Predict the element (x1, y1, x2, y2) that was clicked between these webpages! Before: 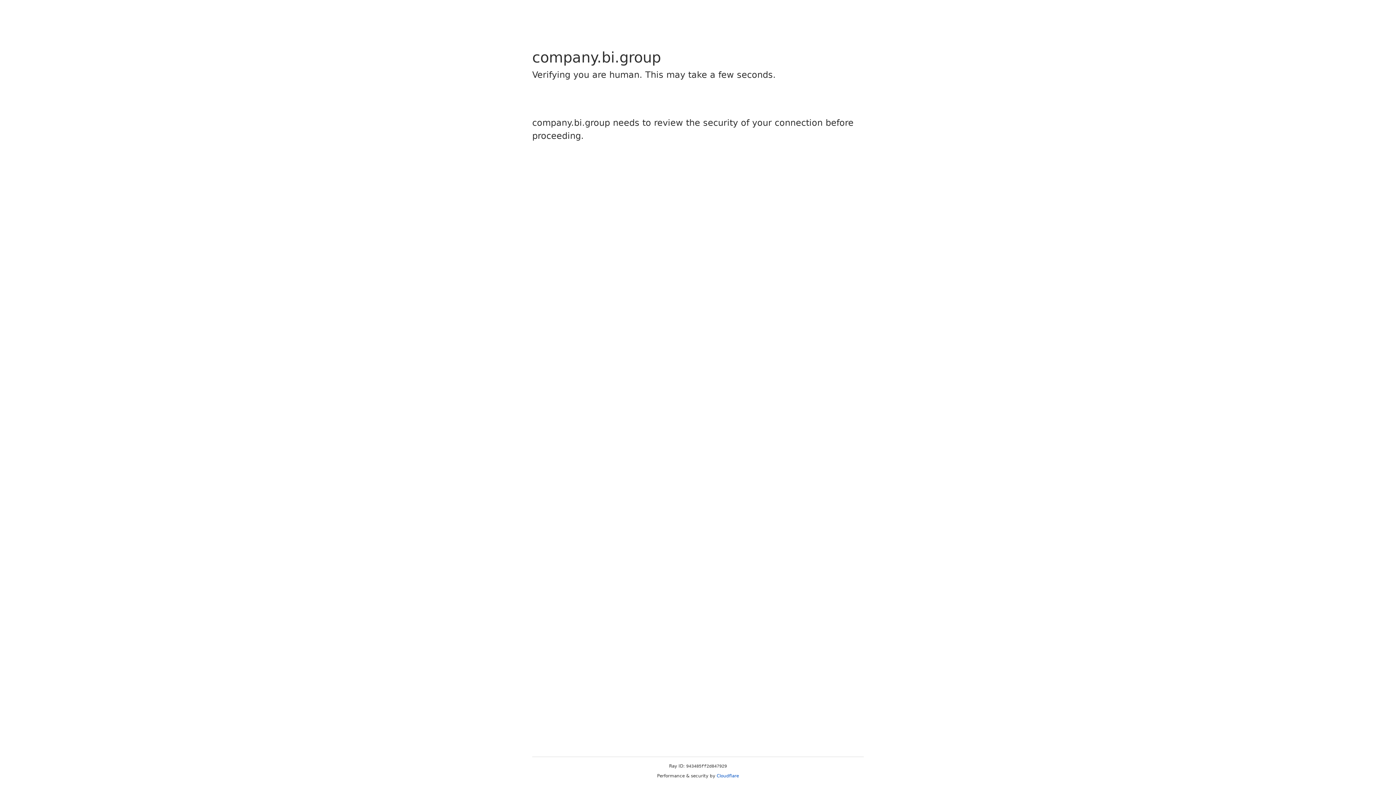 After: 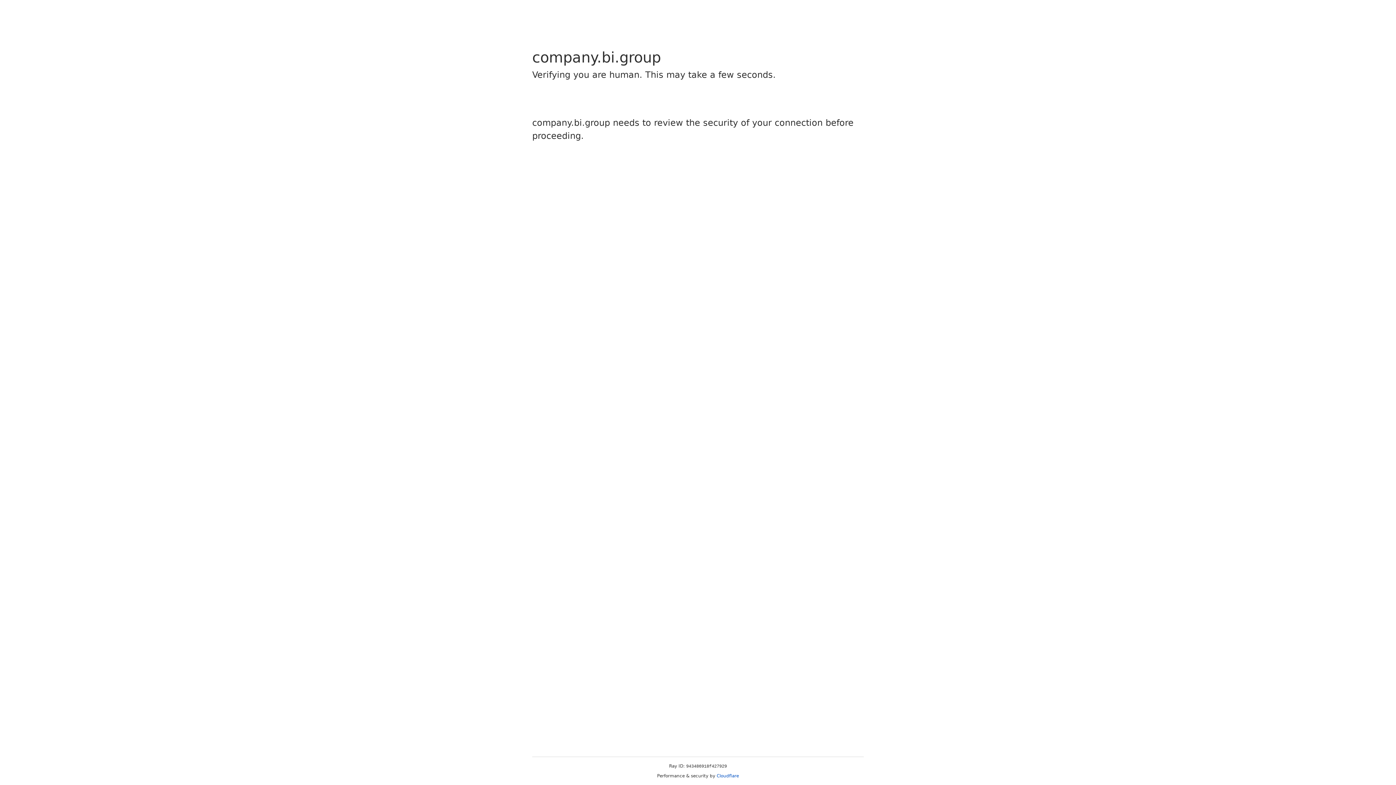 Action: bbox: (716, 773, 739, 778) label: Cloudflare